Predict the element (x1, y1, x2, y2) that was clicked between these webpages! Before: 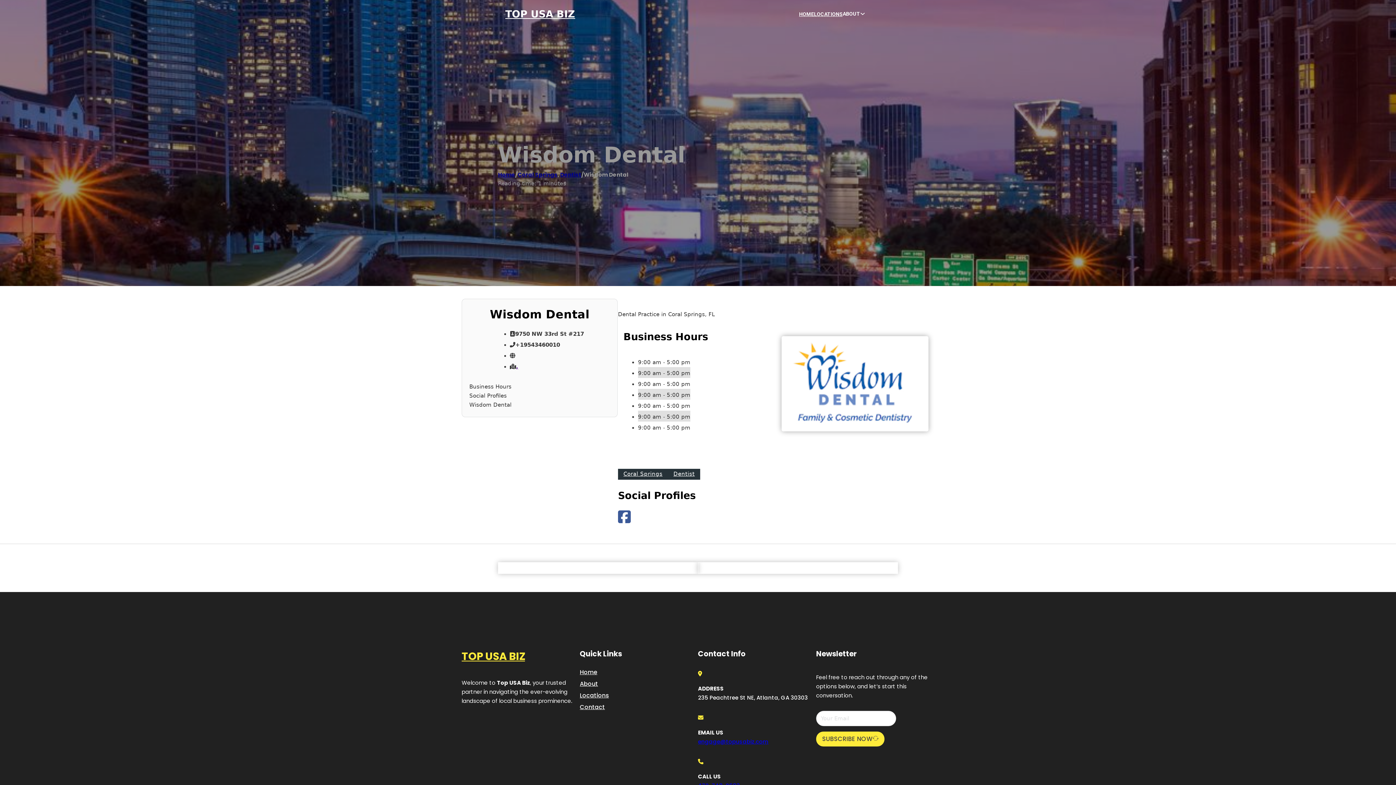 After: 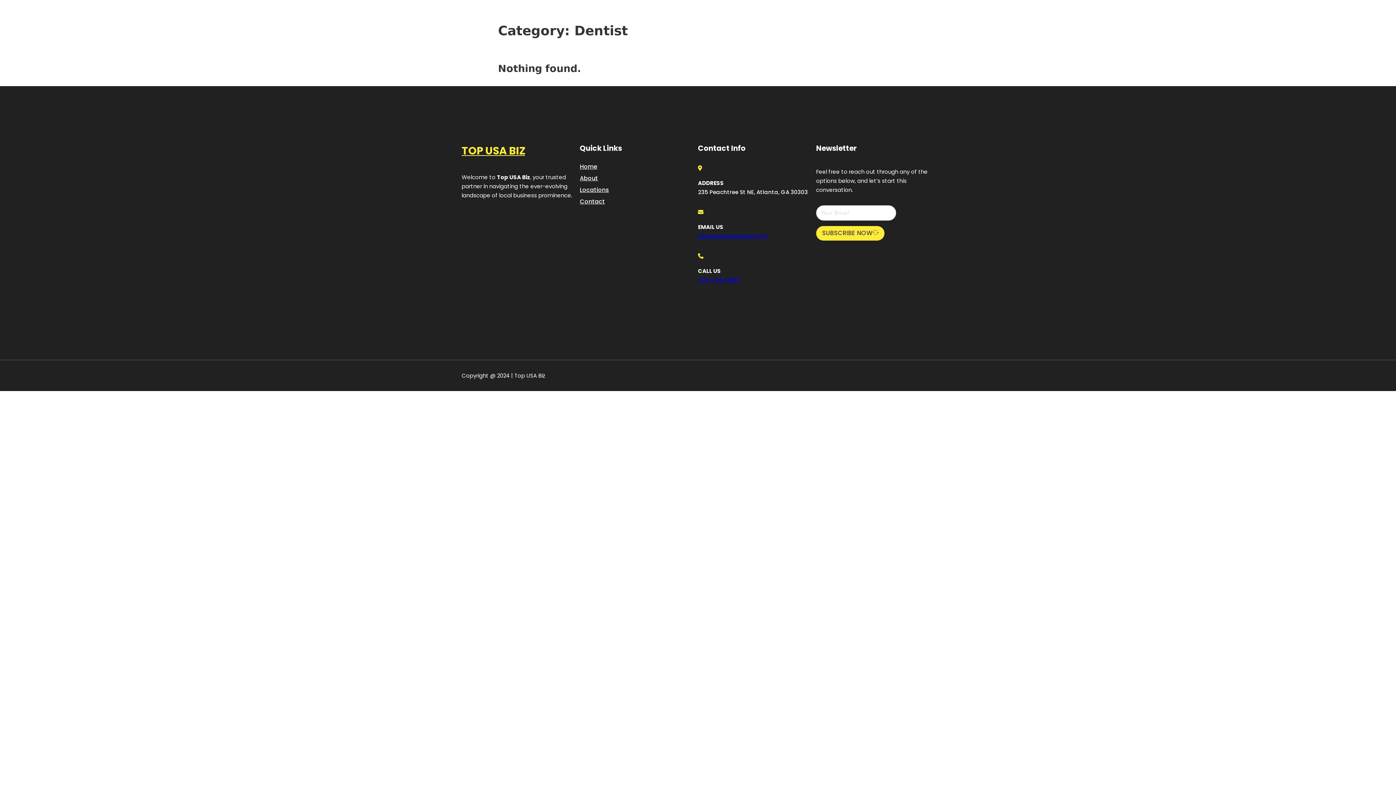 Action: label: Dentist bbox: (560, 170, 581, 178)